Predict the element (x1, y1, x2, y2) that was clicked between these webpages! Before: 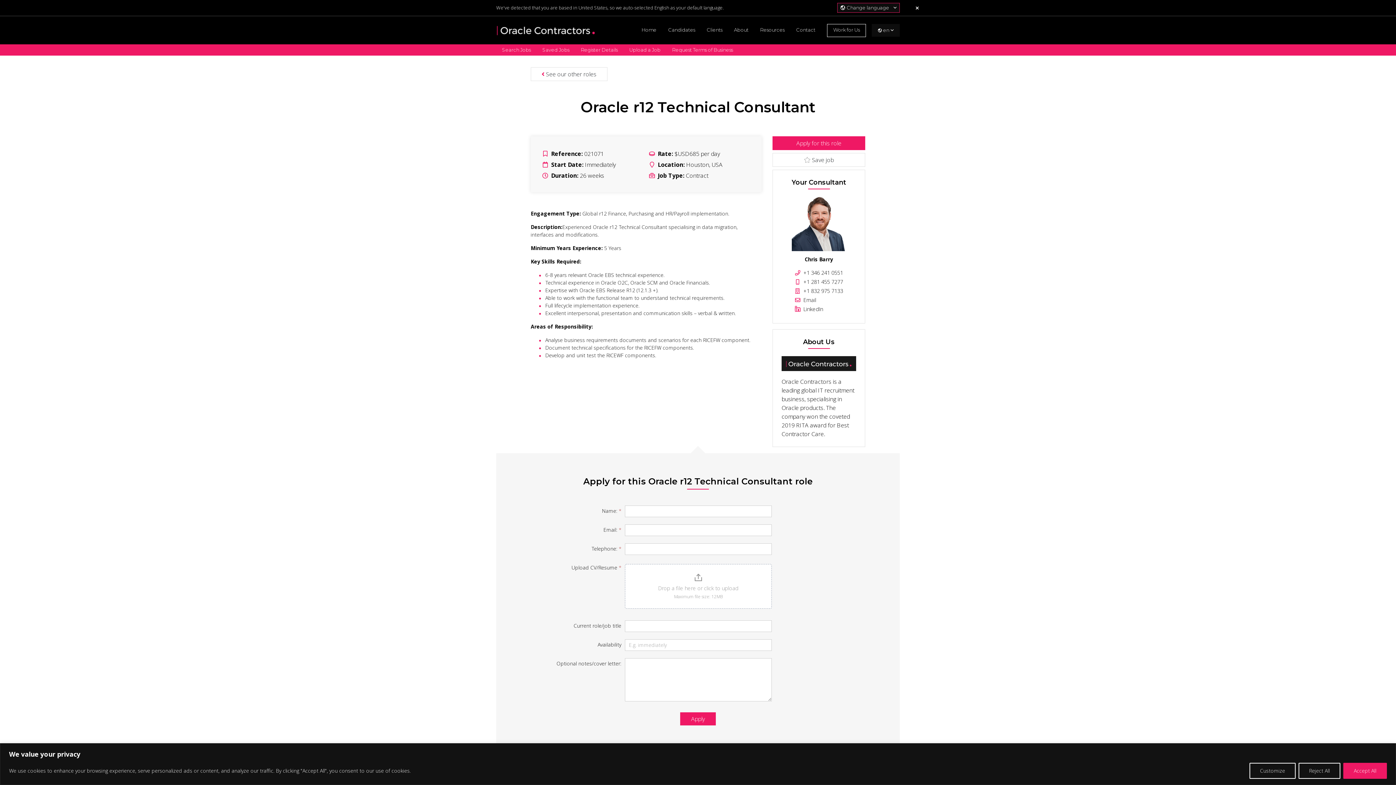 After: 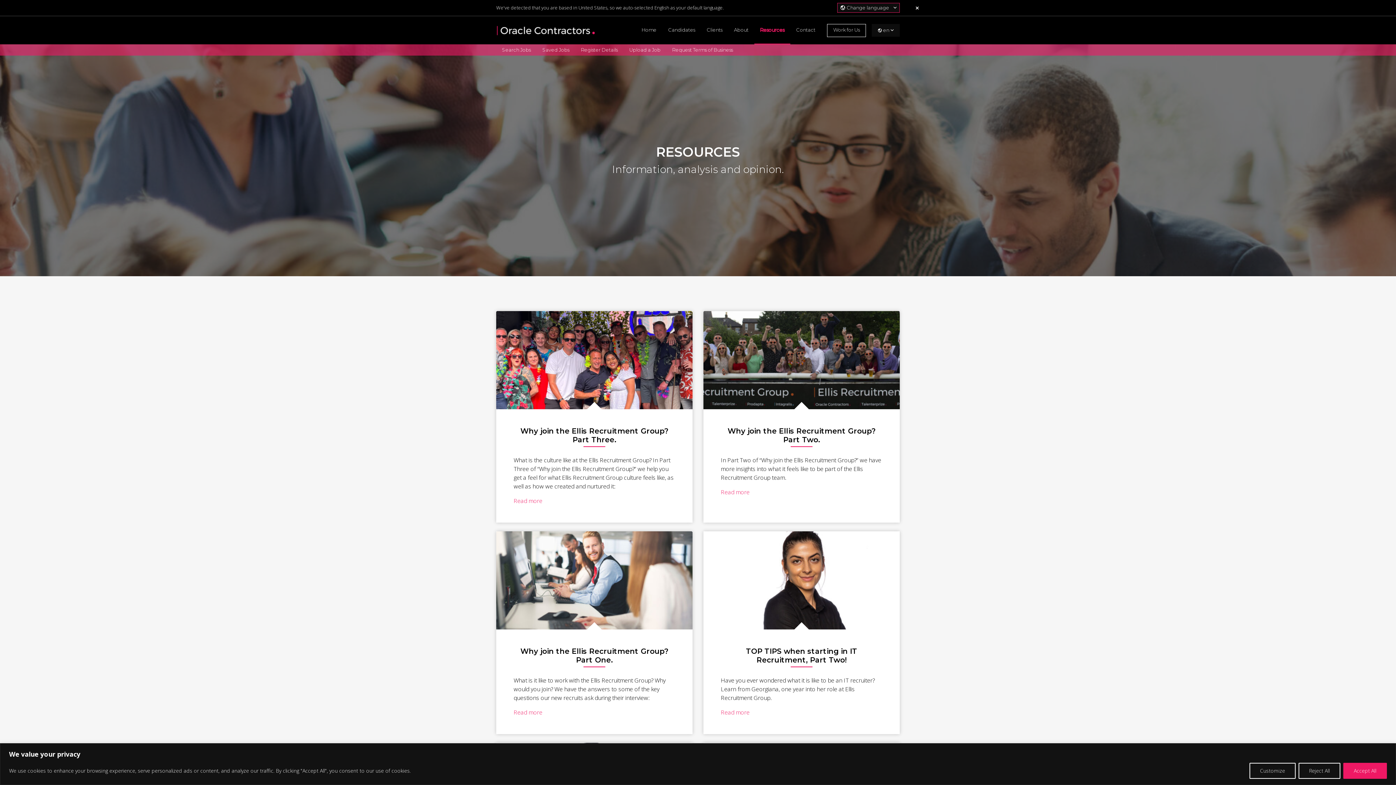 Action: label: Resources bbox: (754, 16, 790, 44)